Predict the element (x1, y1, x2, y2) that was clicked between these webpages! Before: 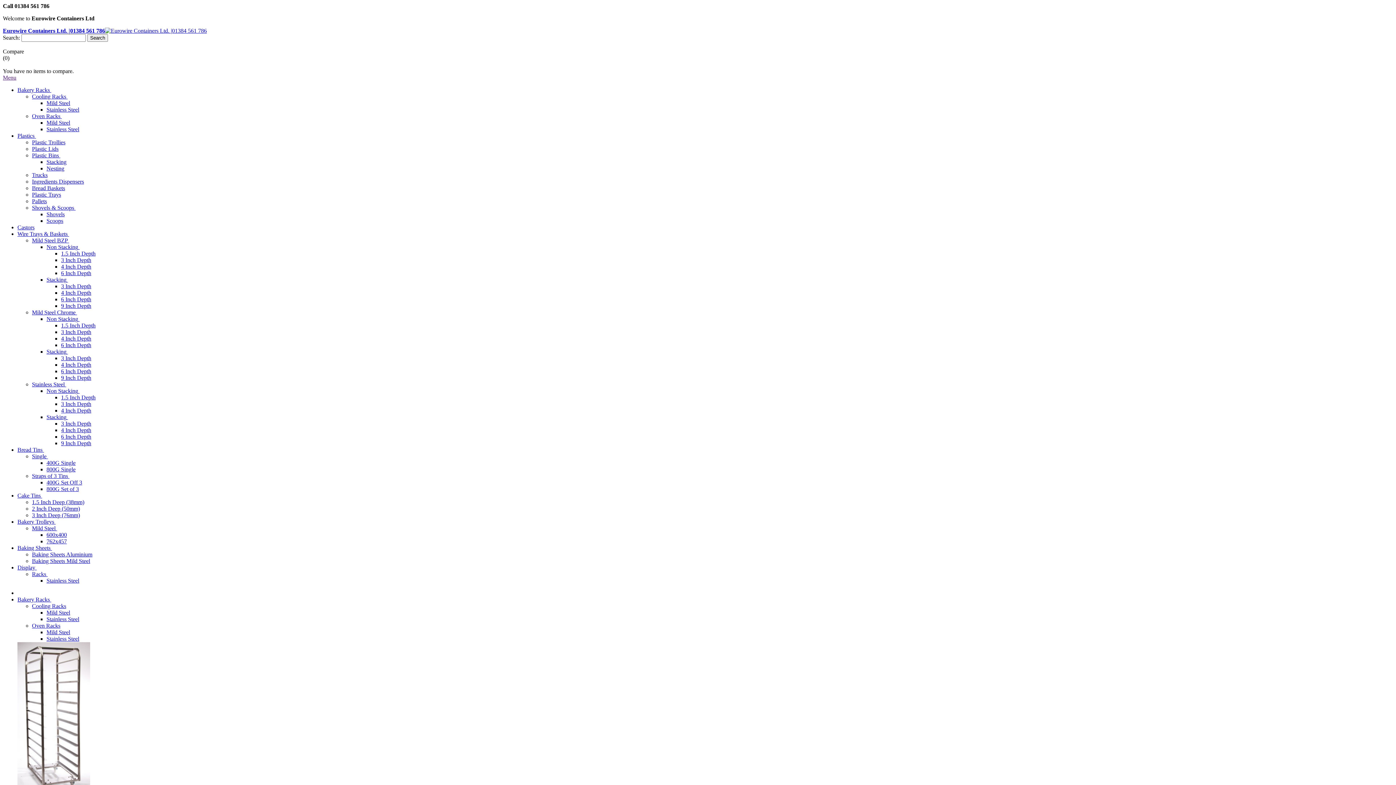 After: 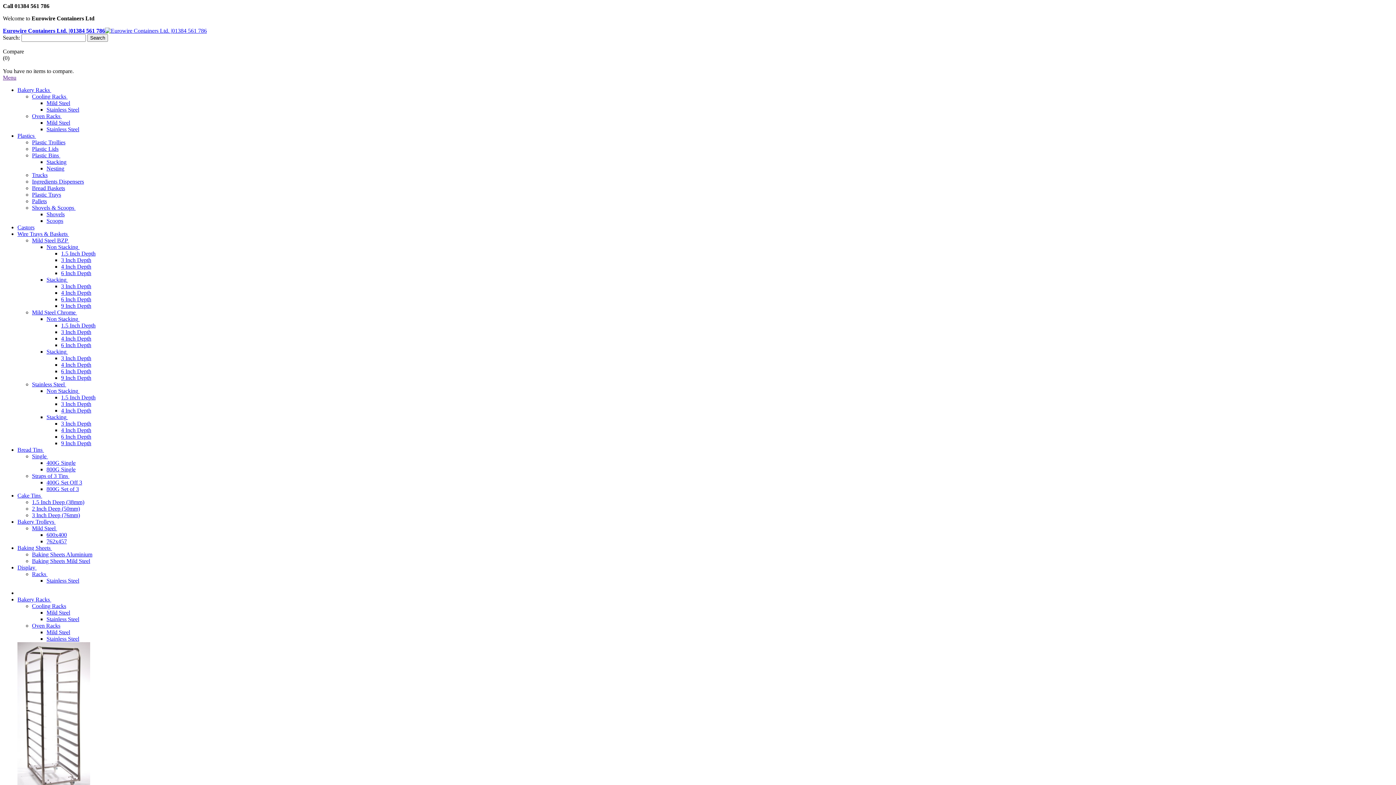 Action: bbox: (46, 165, 64, 171) label: Nesting